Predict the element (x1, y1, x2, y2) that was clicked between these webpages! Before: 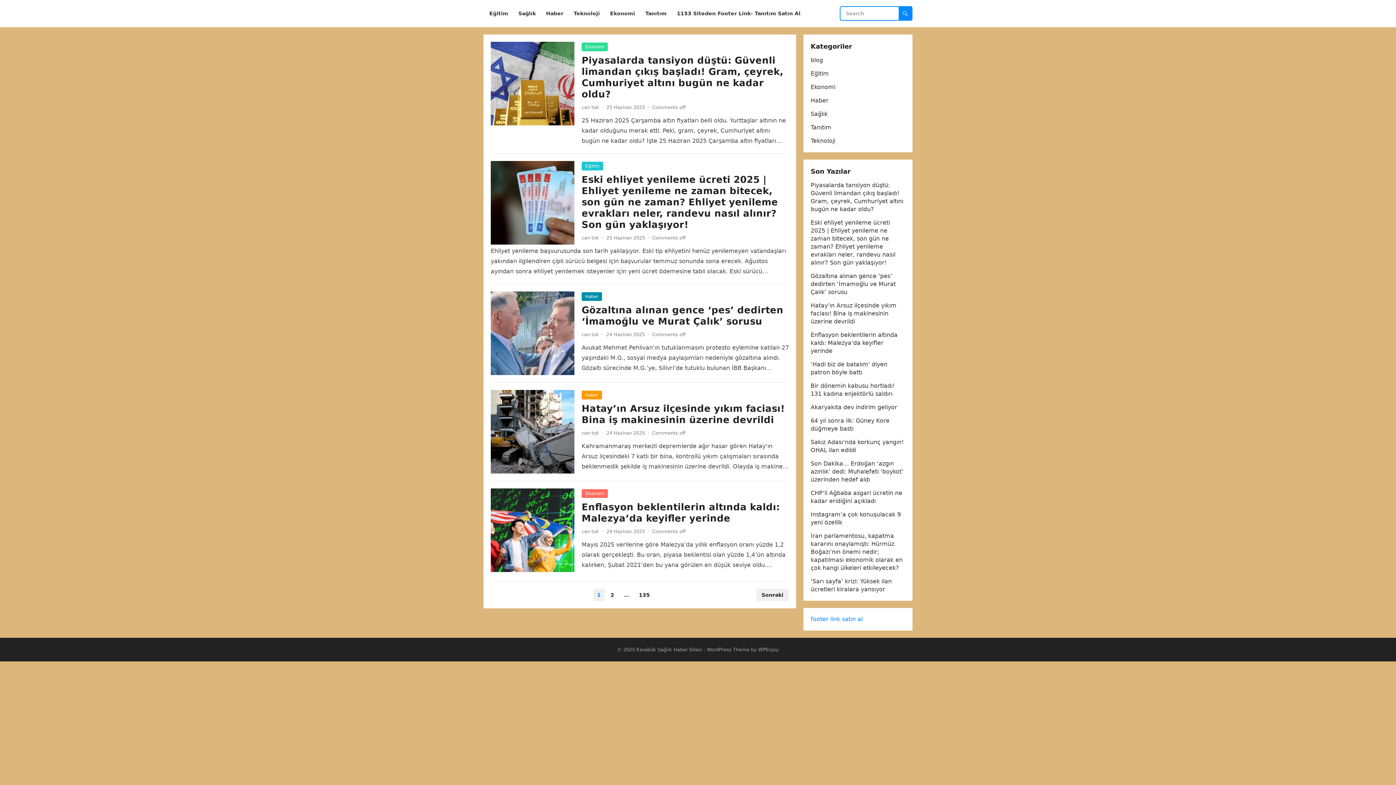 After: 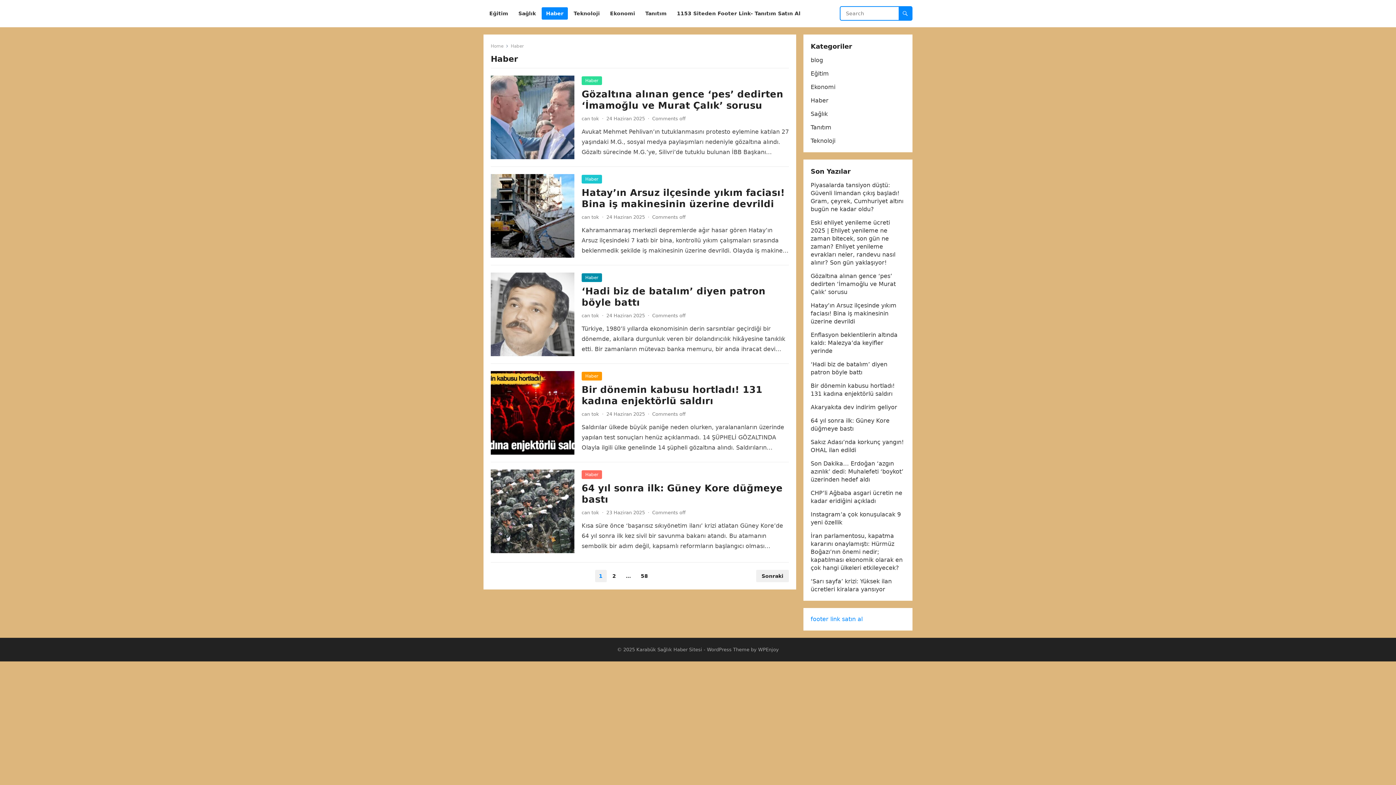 Action: bbox: (810, 97, 828, 104) label: Haber